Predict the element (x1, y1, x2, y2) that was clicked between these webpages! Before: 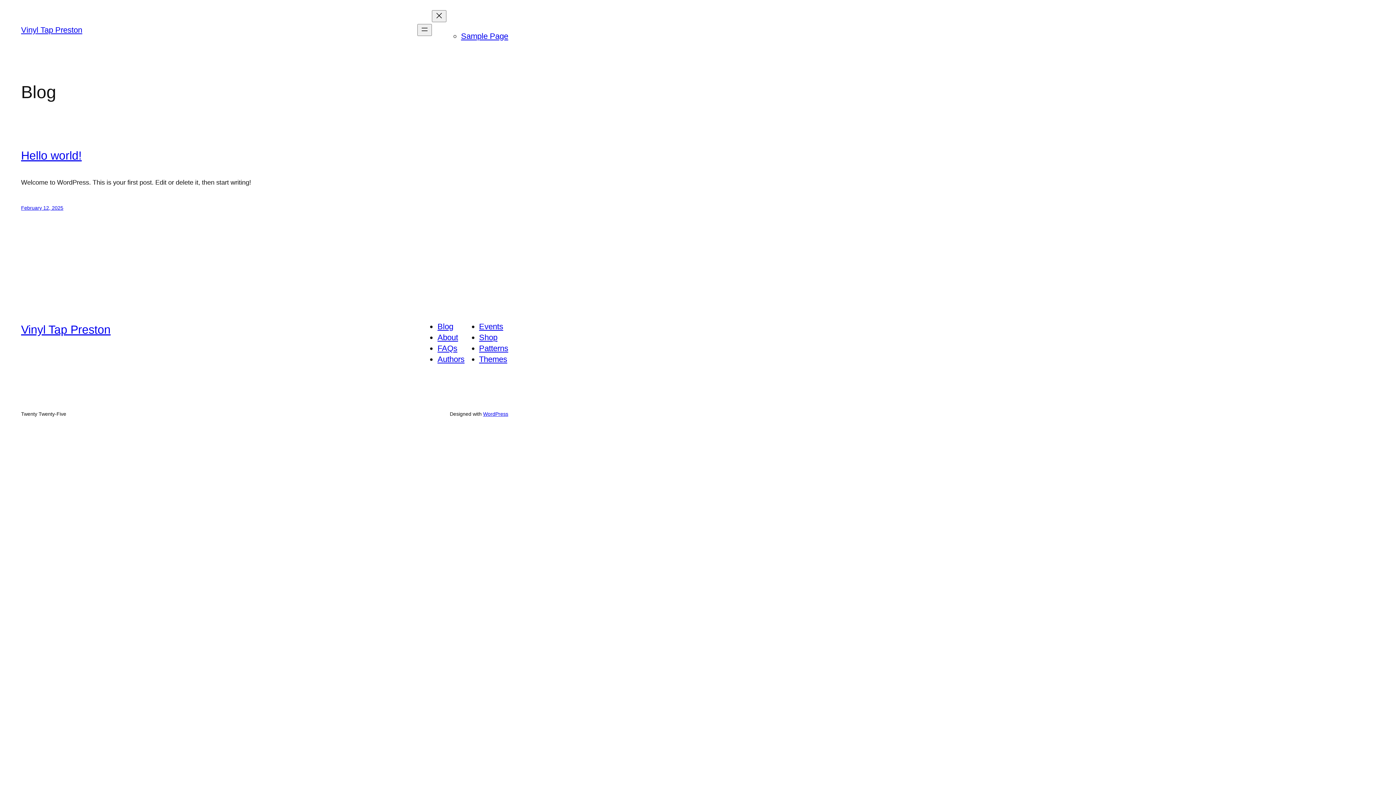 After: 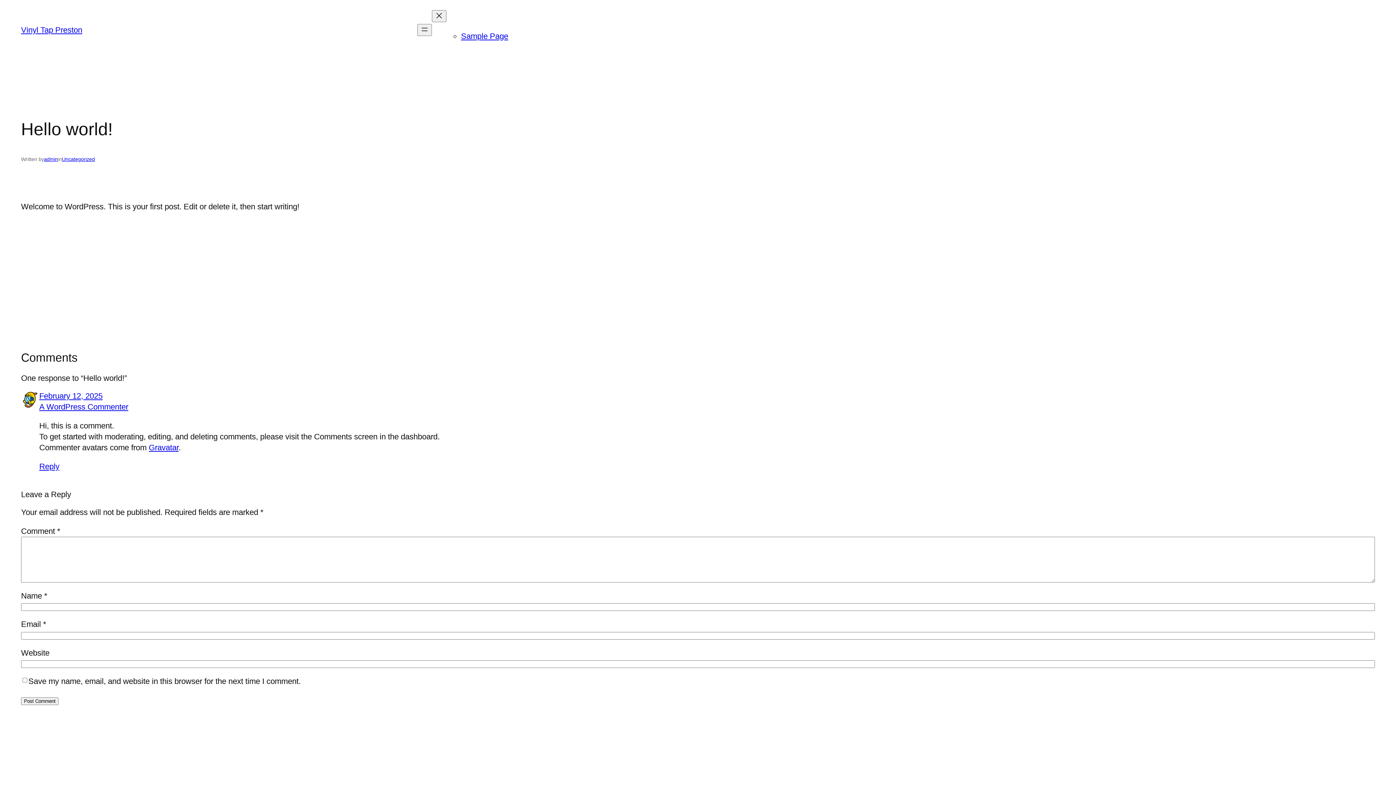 Action: label: February 12, 2025 bbox: (21, 205, 63, 211)